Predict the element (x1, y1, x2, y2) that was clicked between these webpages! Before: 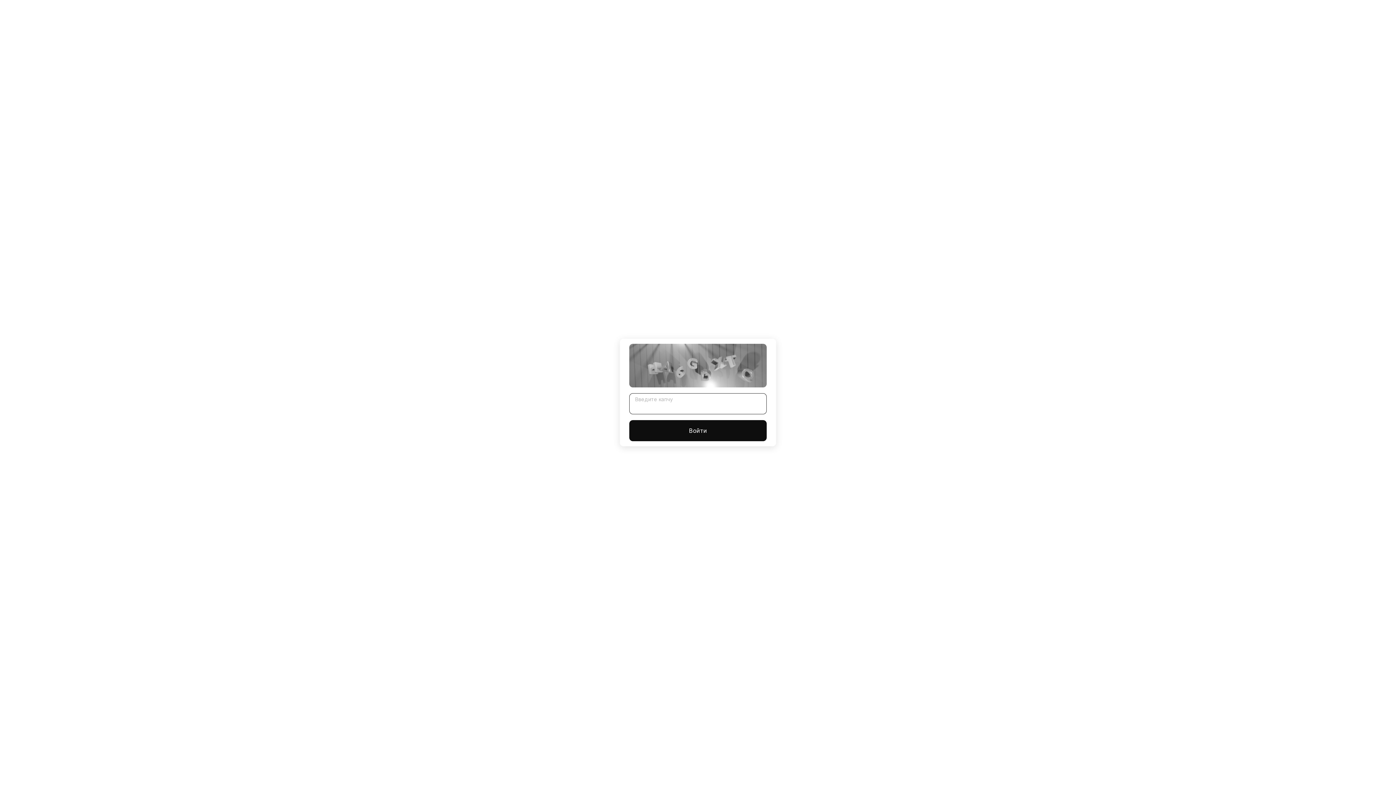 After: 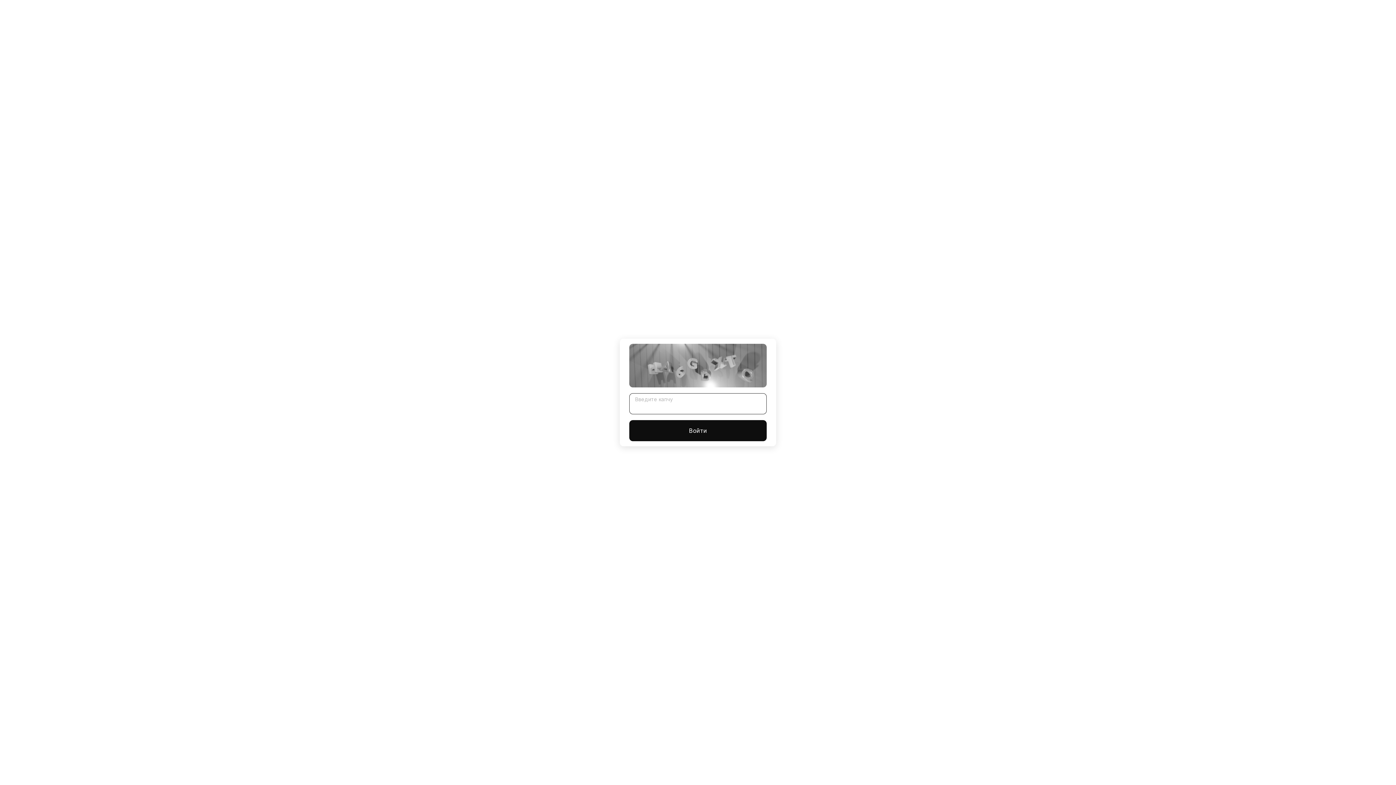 Action: bbox: (629, 420, 766, 441) label: Войти